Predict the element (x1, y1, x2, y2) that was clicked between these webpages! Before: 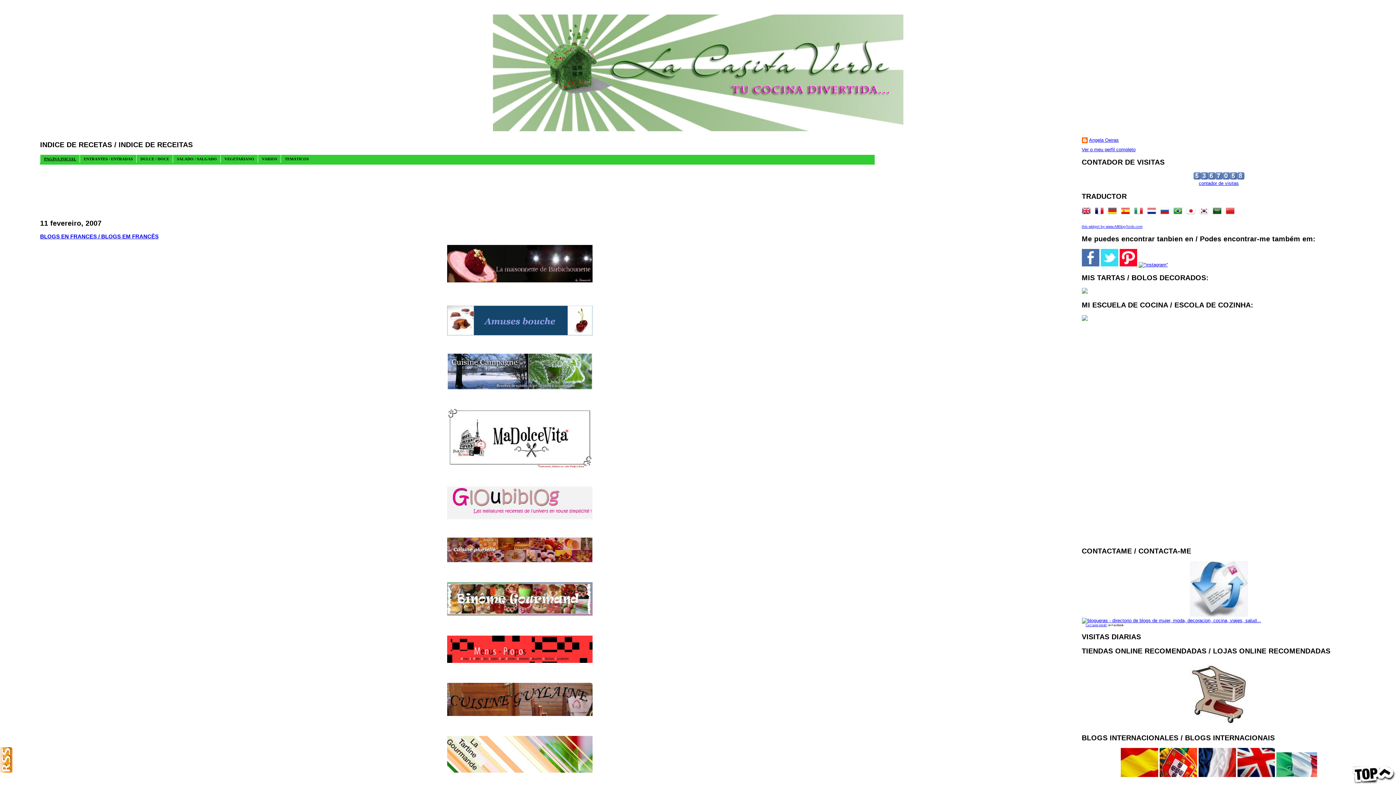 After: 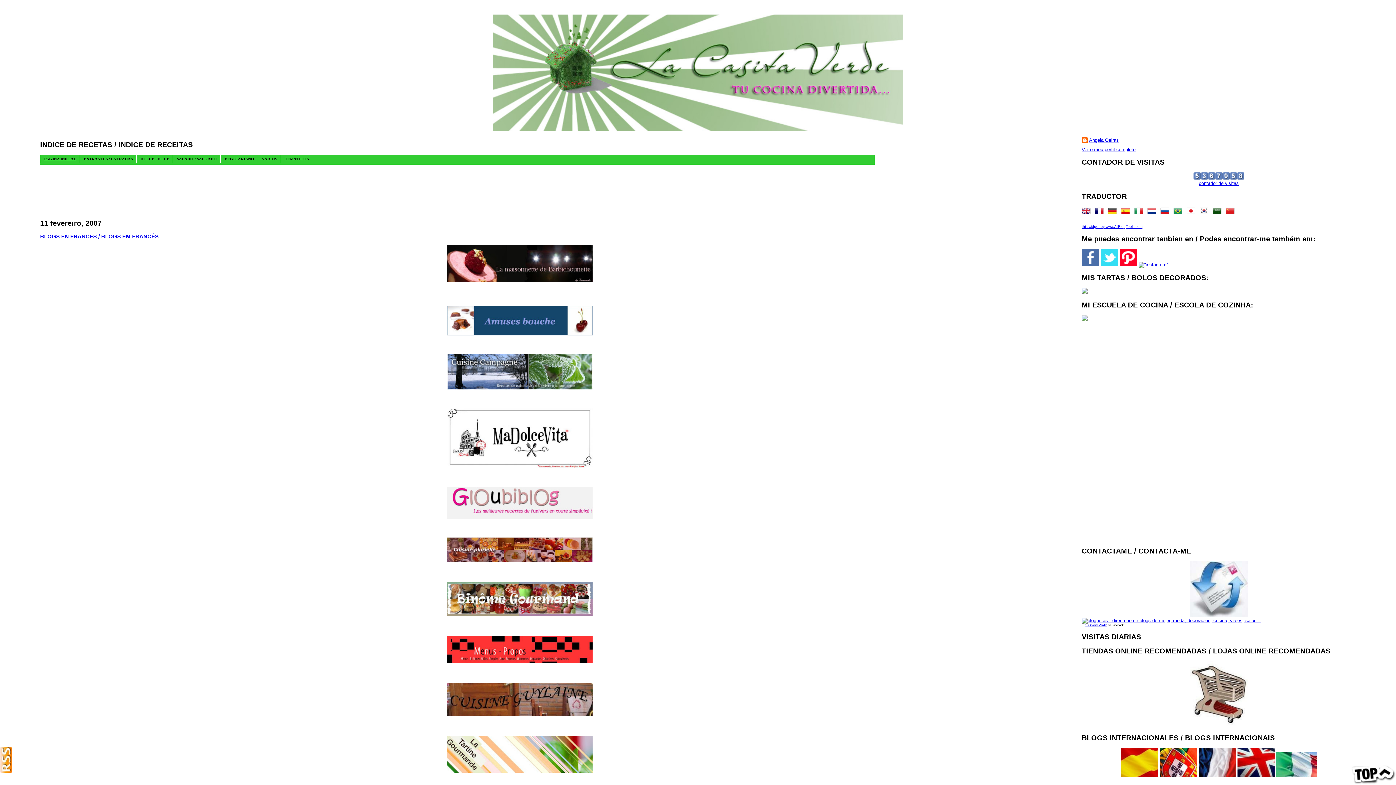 Action: bbox: (1190, 612, 1248, 618)